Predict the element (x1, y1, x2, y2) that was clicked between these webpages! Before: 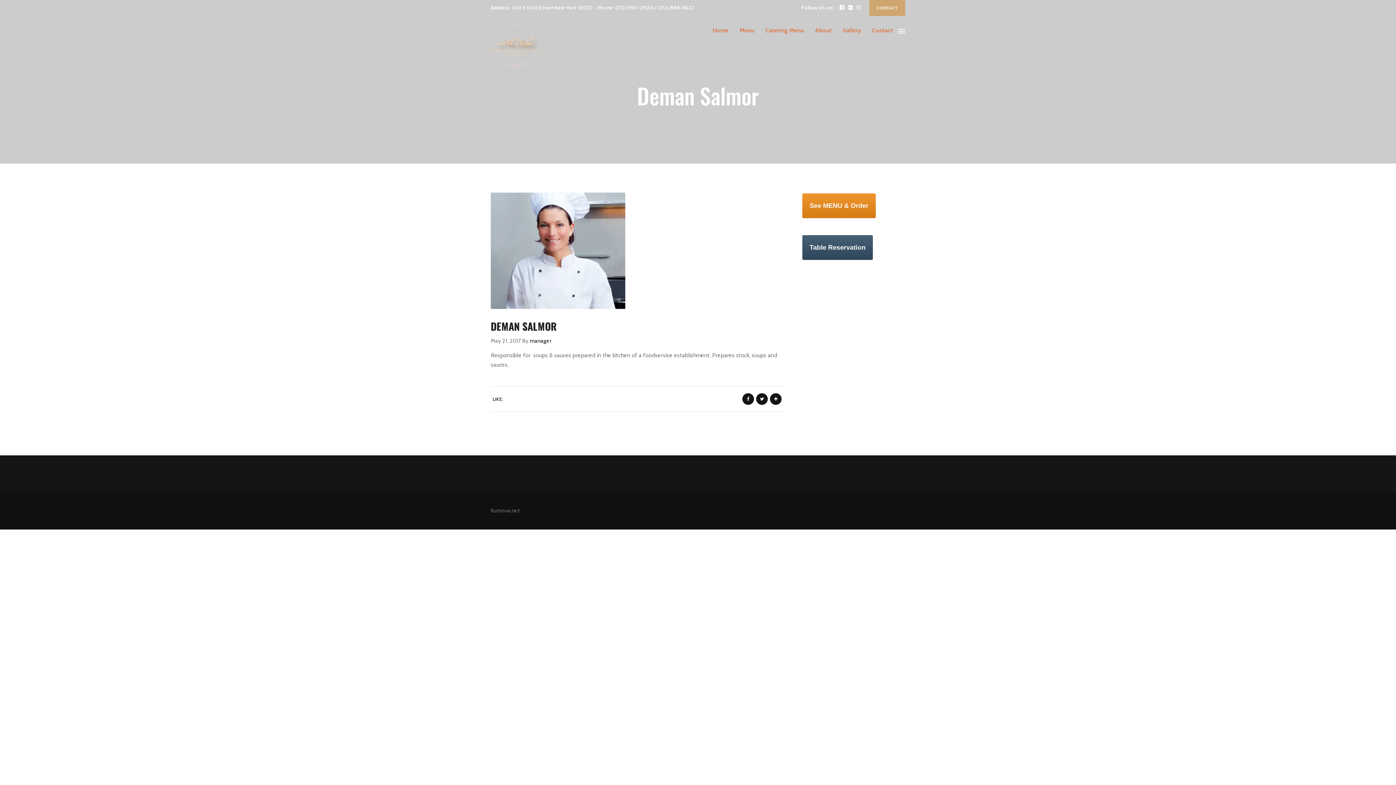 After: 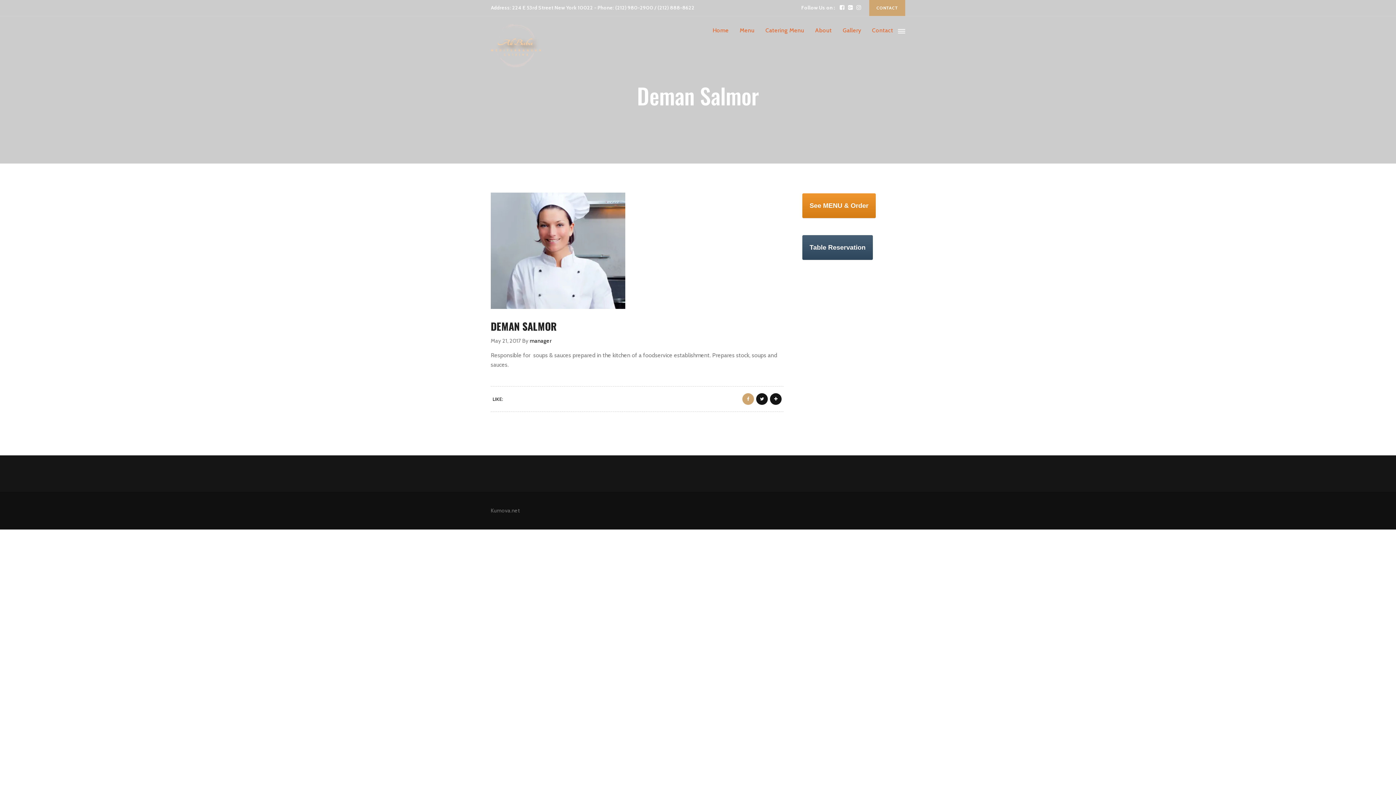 Action: bbox: (742, 393, 754, 405)